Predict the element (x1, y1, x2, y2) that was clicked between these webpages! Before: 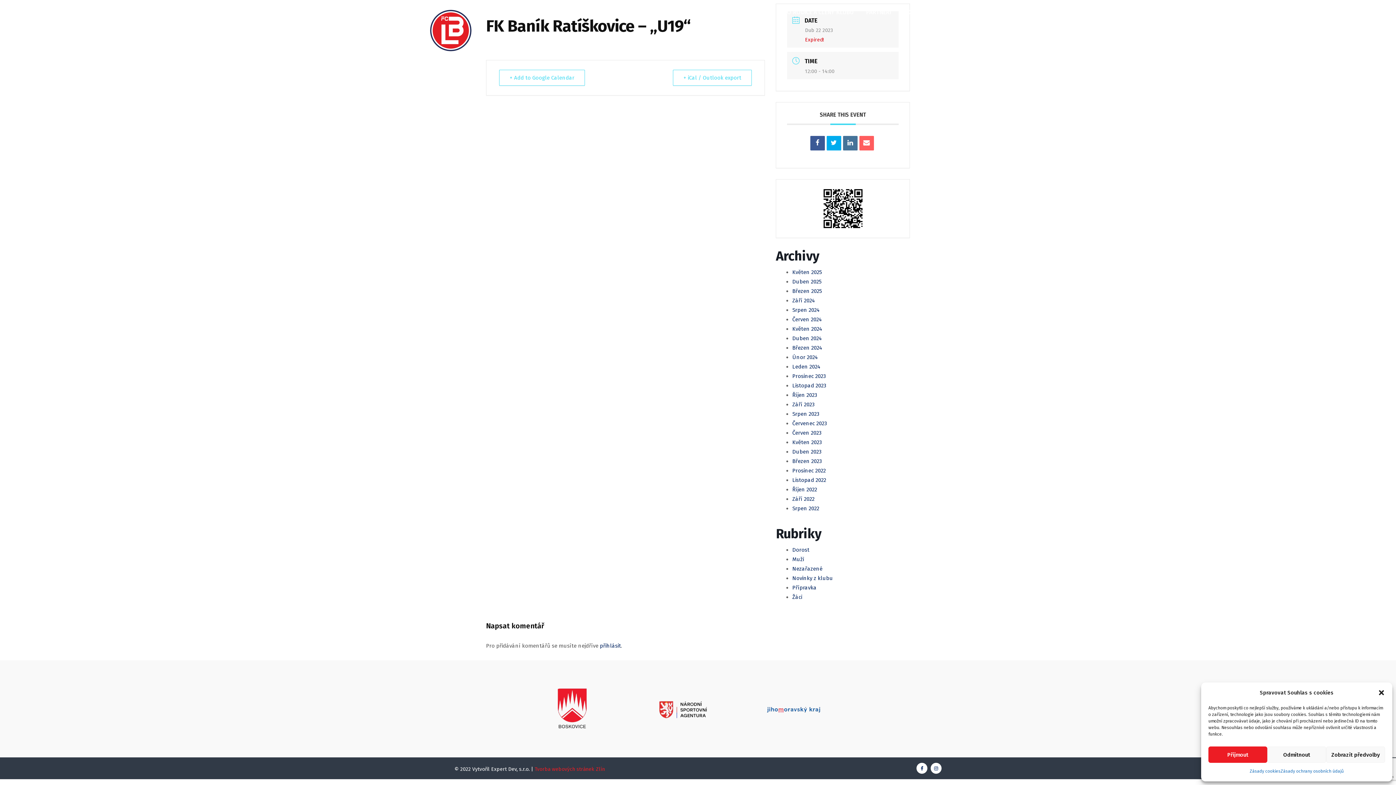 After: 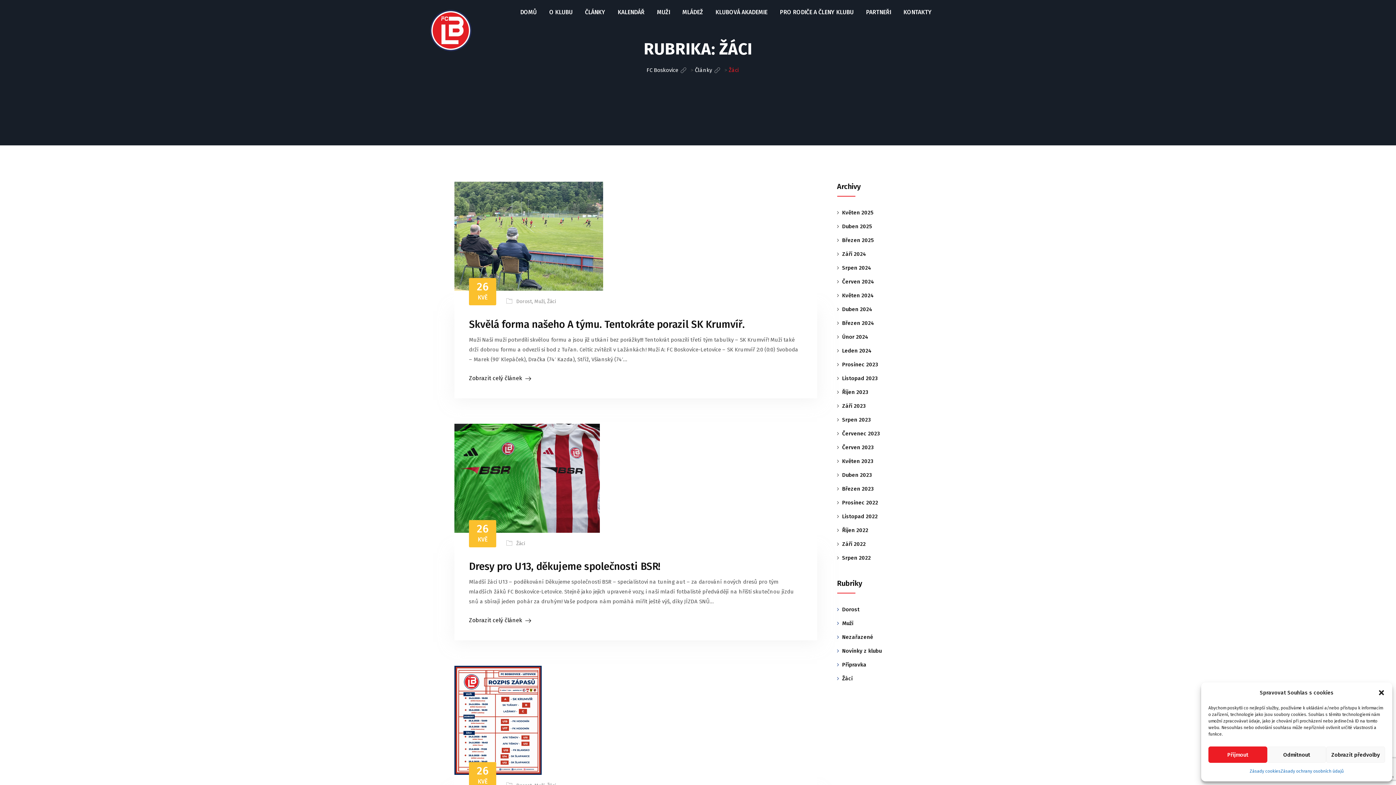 Action: label: Žáci bbox: (792, 594, 802, 600)